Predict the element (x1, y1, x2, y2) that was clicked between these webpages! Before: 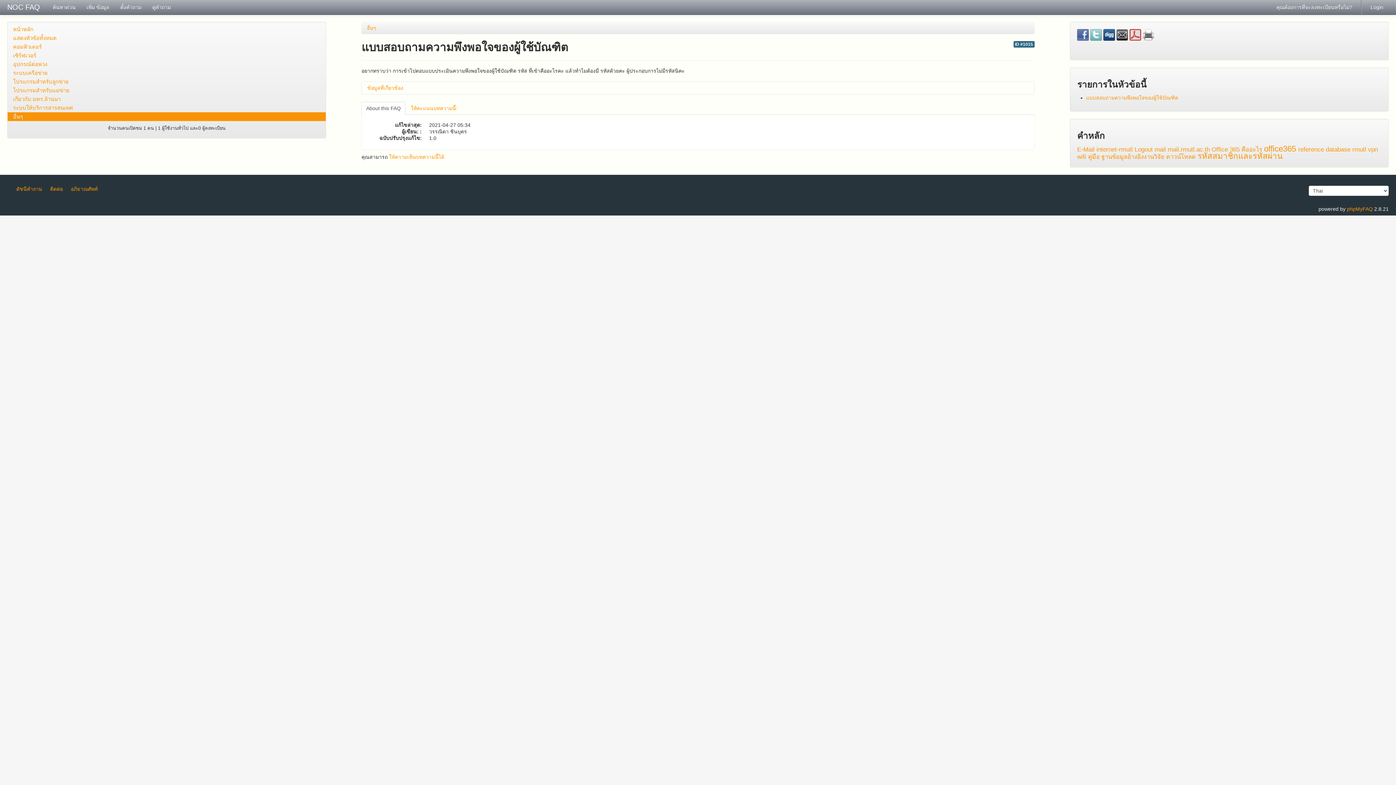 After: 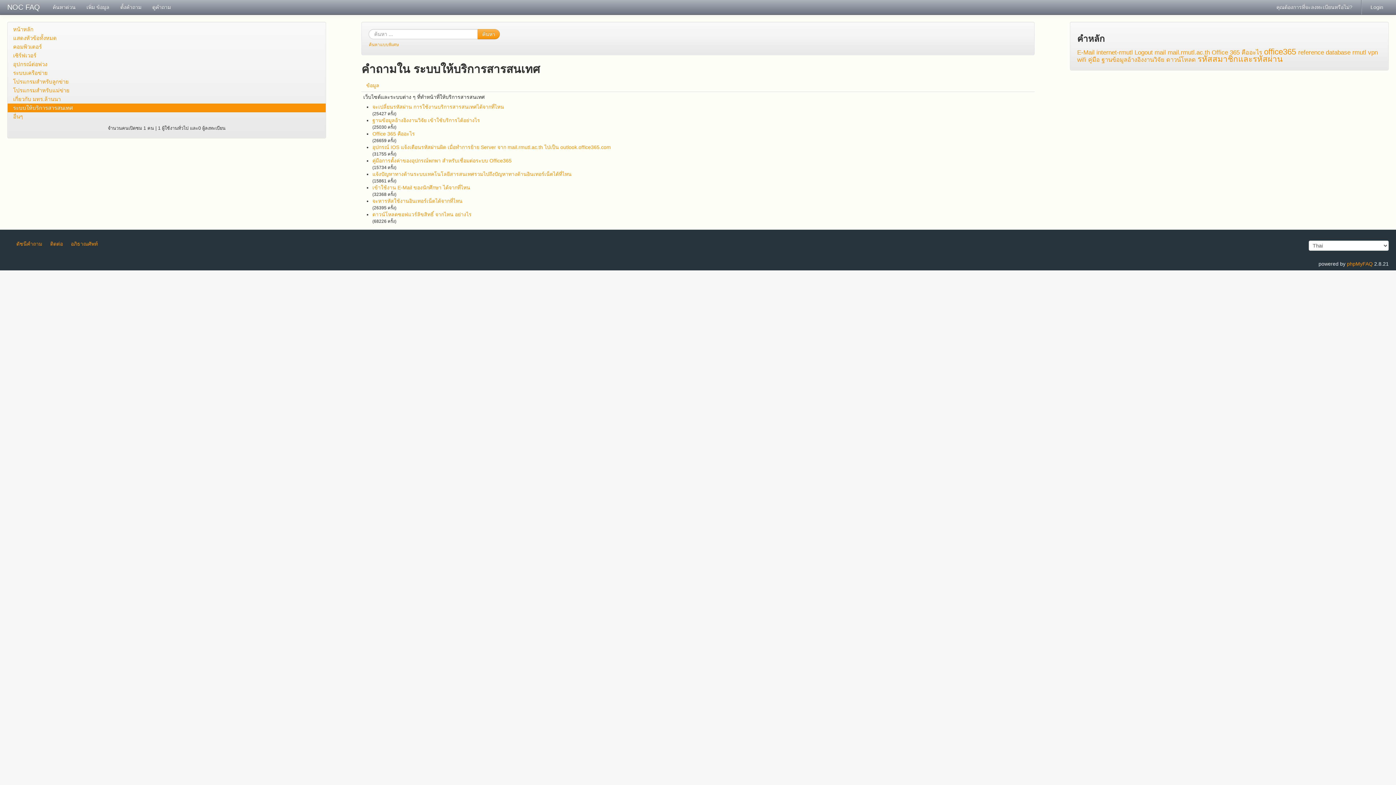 Action: bbox: (7, 103, 325, 112) label: ระบบให้บริการสารสนเทศ